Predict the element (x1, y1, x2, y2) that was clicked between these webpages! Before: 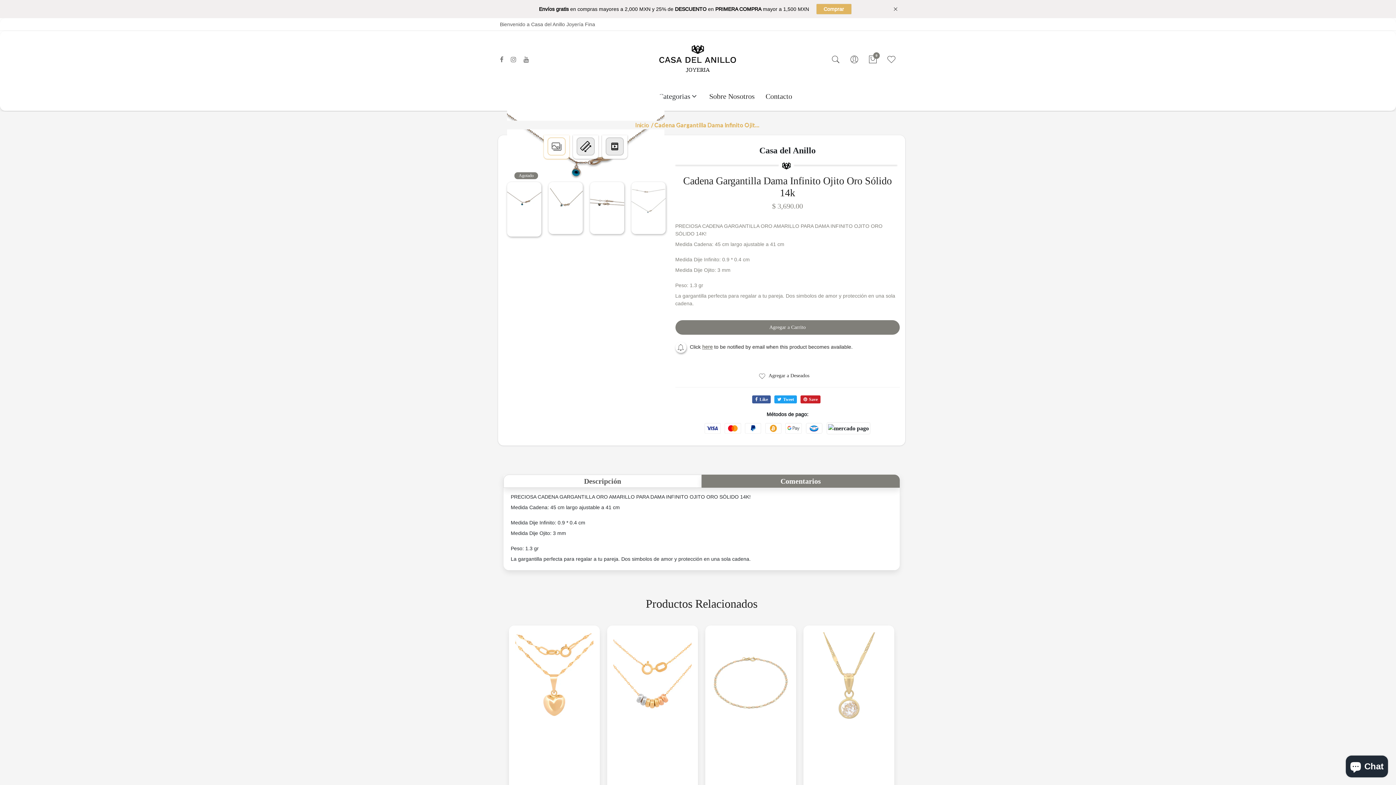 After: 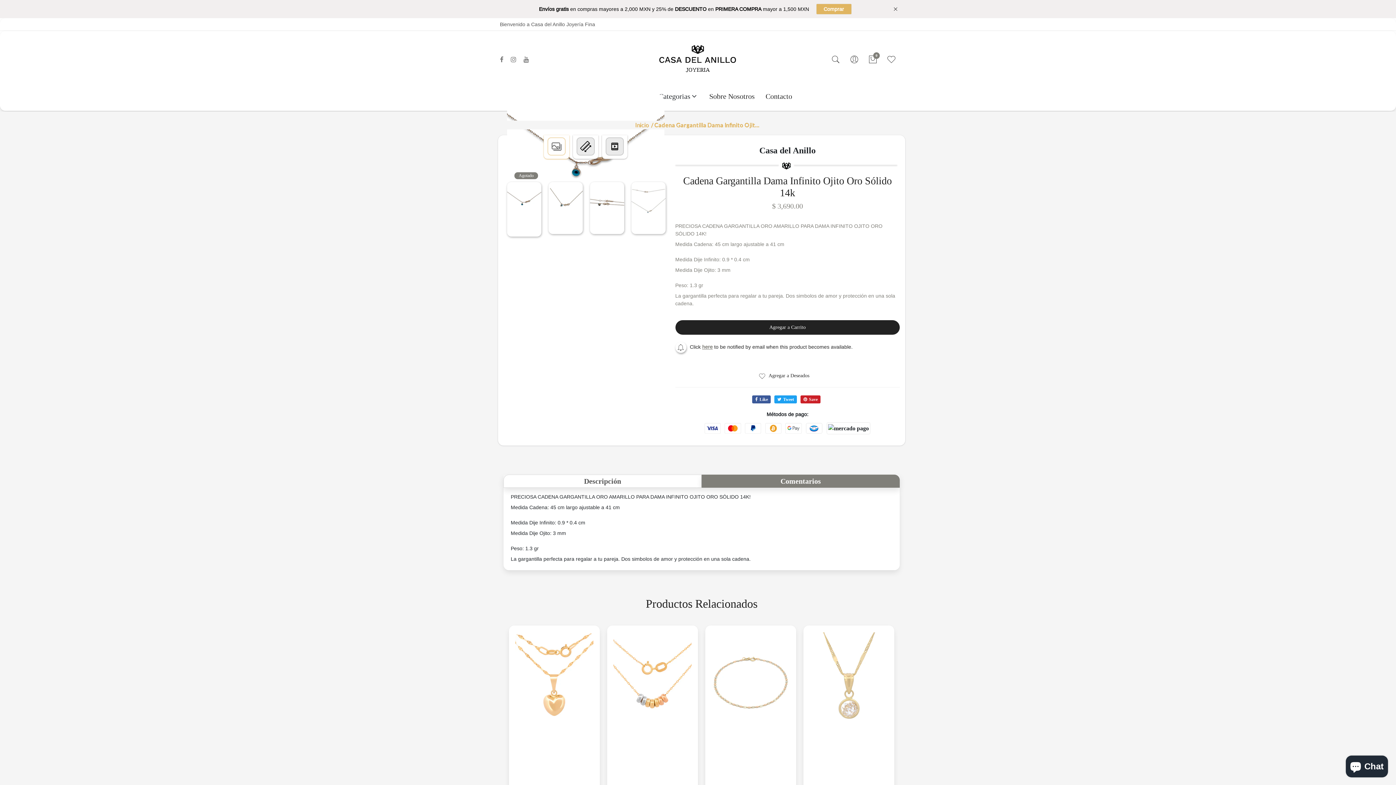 Action: label: Agregar a Carrito bbox: (675, 320, 900, 334)